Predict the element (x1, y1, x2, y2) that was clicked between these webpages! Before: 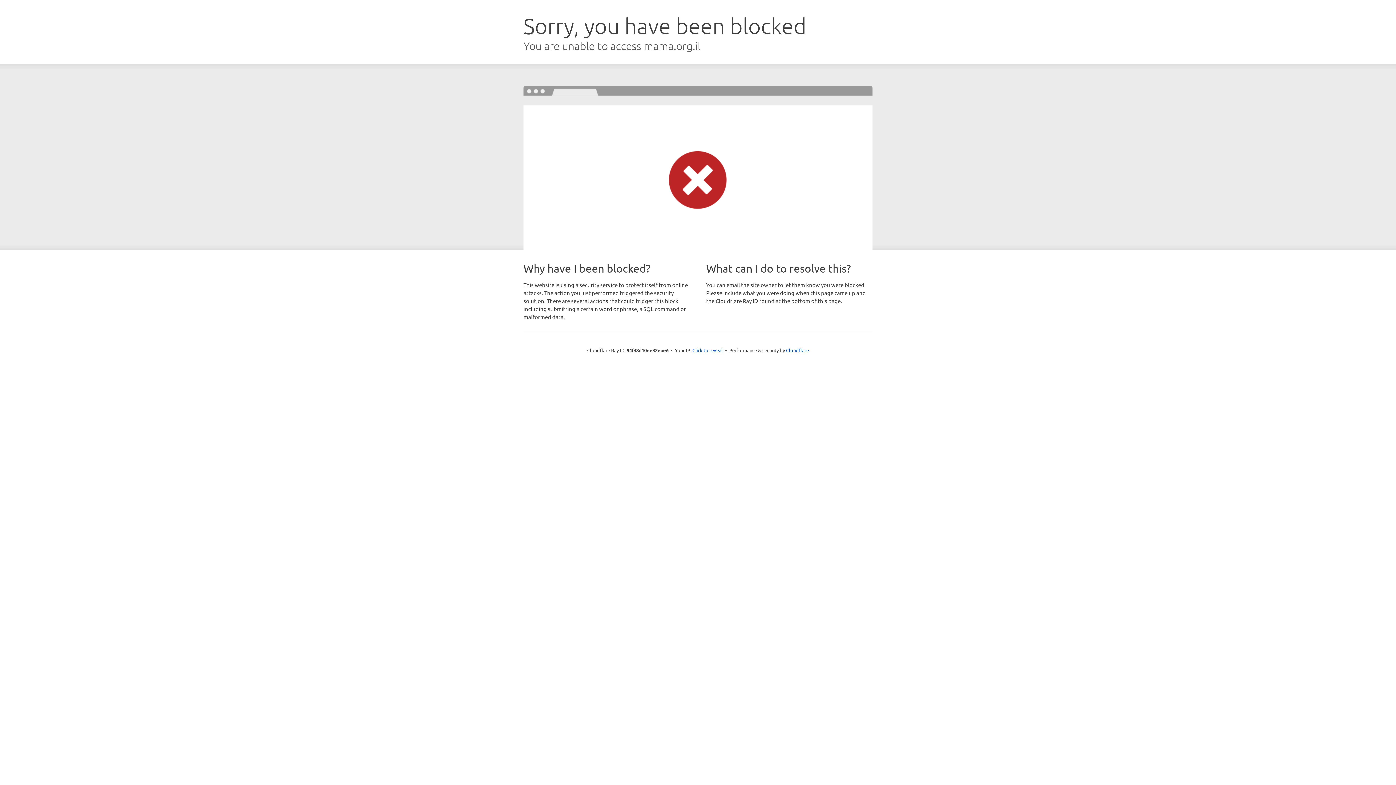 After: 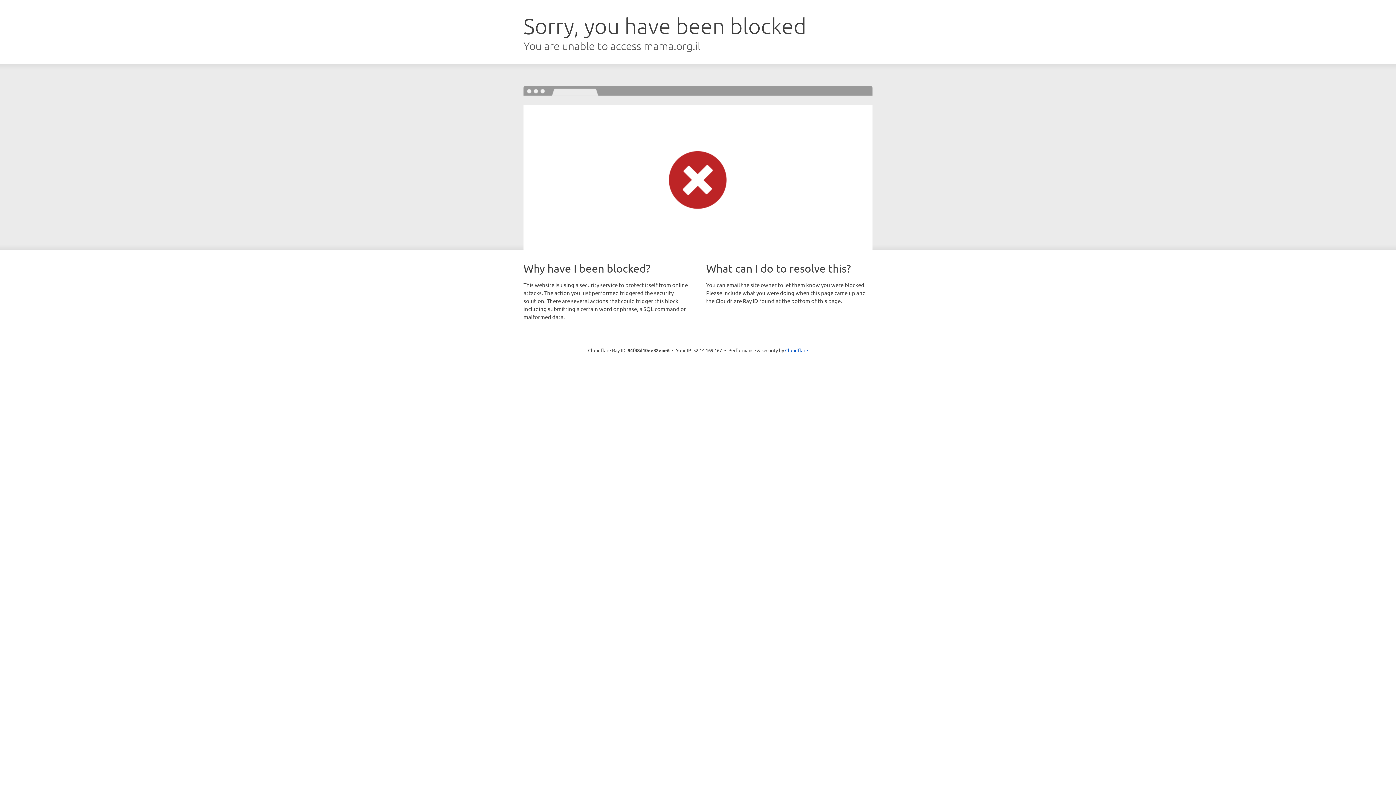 Action: bbox: (692, 346, 723, 353) label: Click to reveal